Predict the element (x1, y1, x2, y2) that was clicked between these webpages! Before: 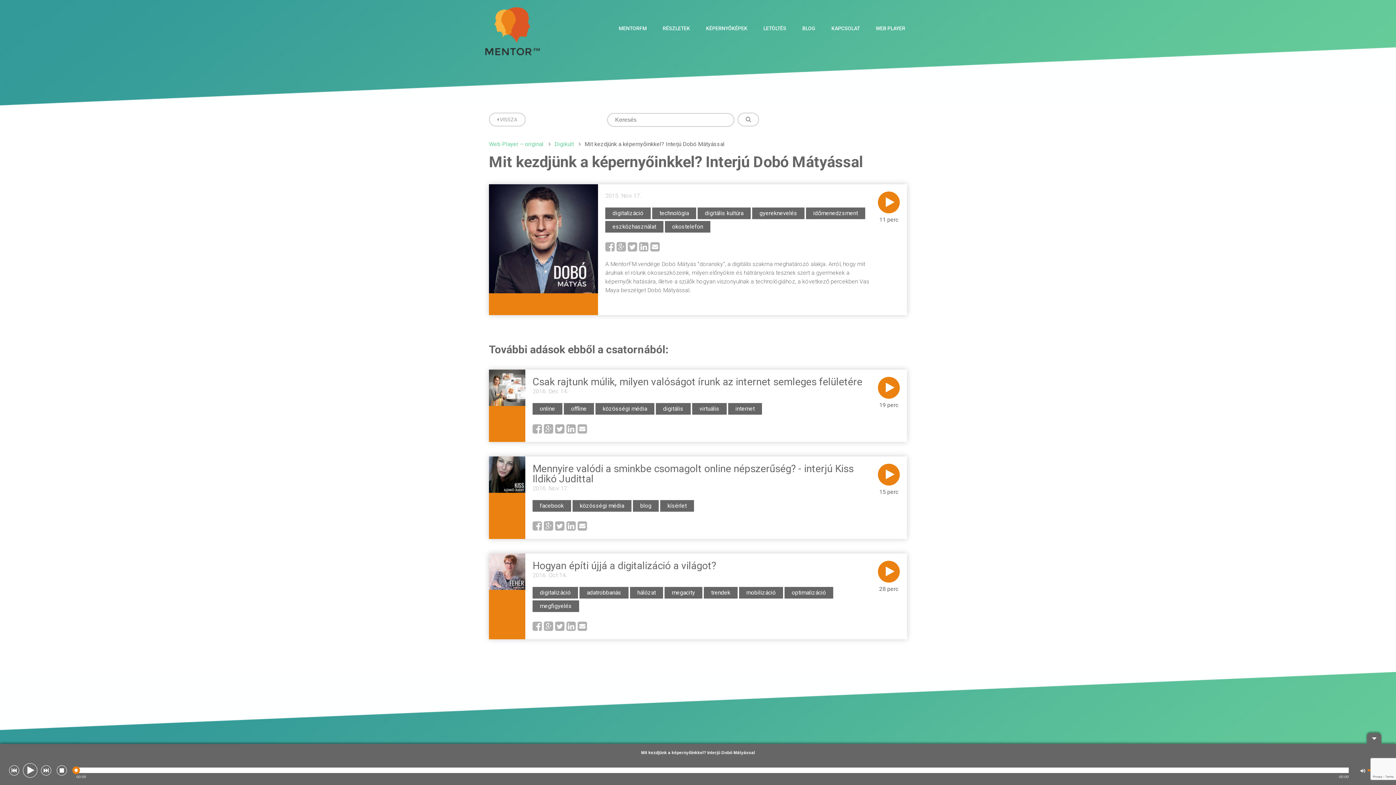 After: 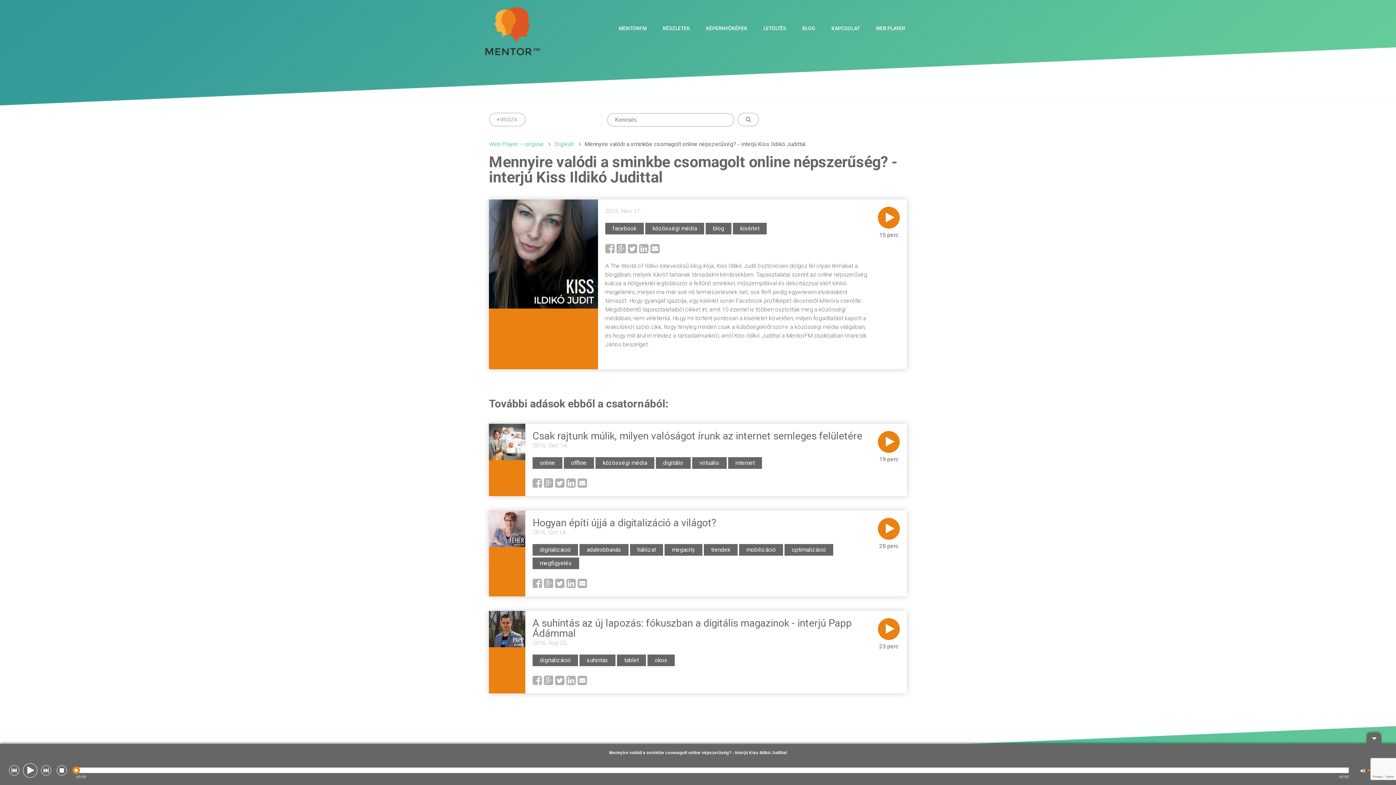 Action: bbox: (532, 462, 853, 485) label: Mennyire valódi a sminkbe csomagolt online népszerűség? - interjú Kiss Ildikó Judittal